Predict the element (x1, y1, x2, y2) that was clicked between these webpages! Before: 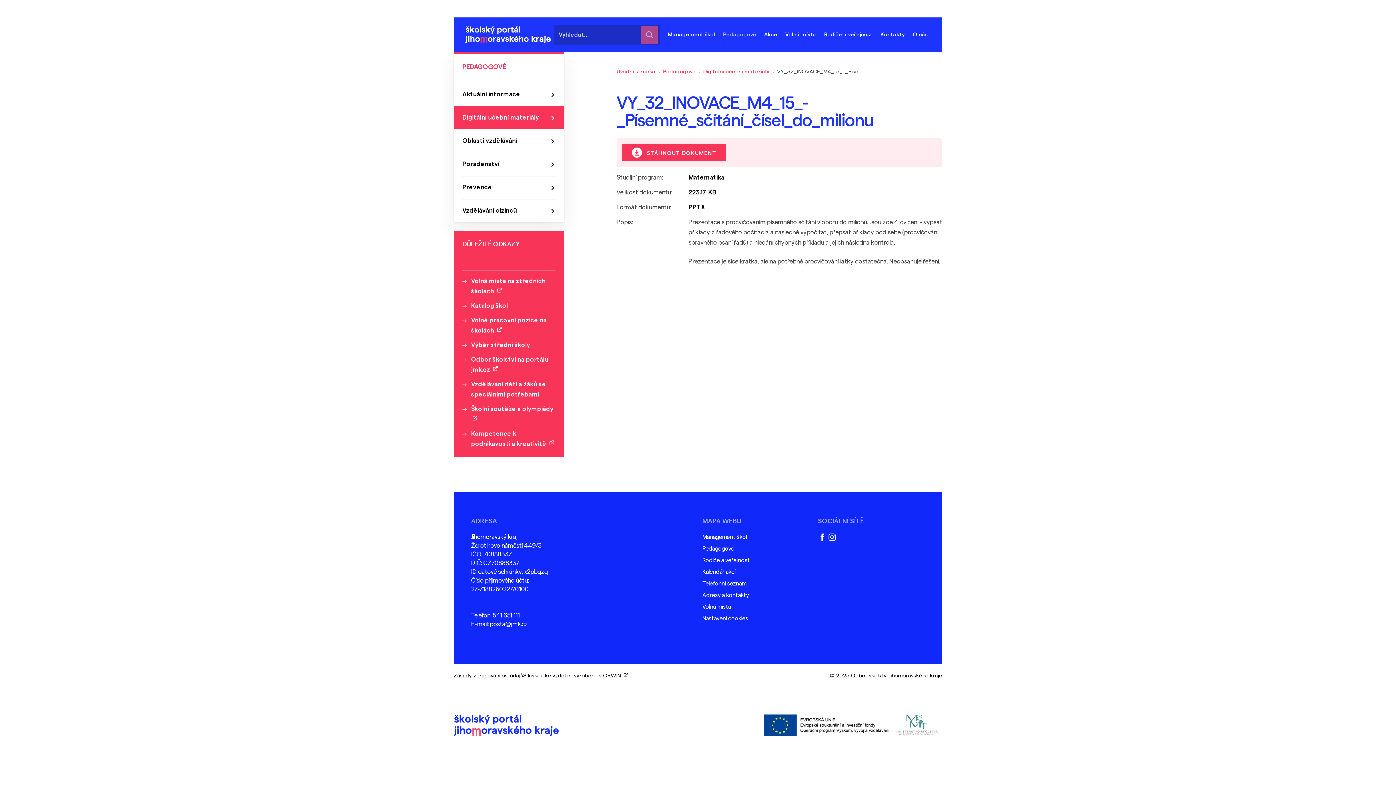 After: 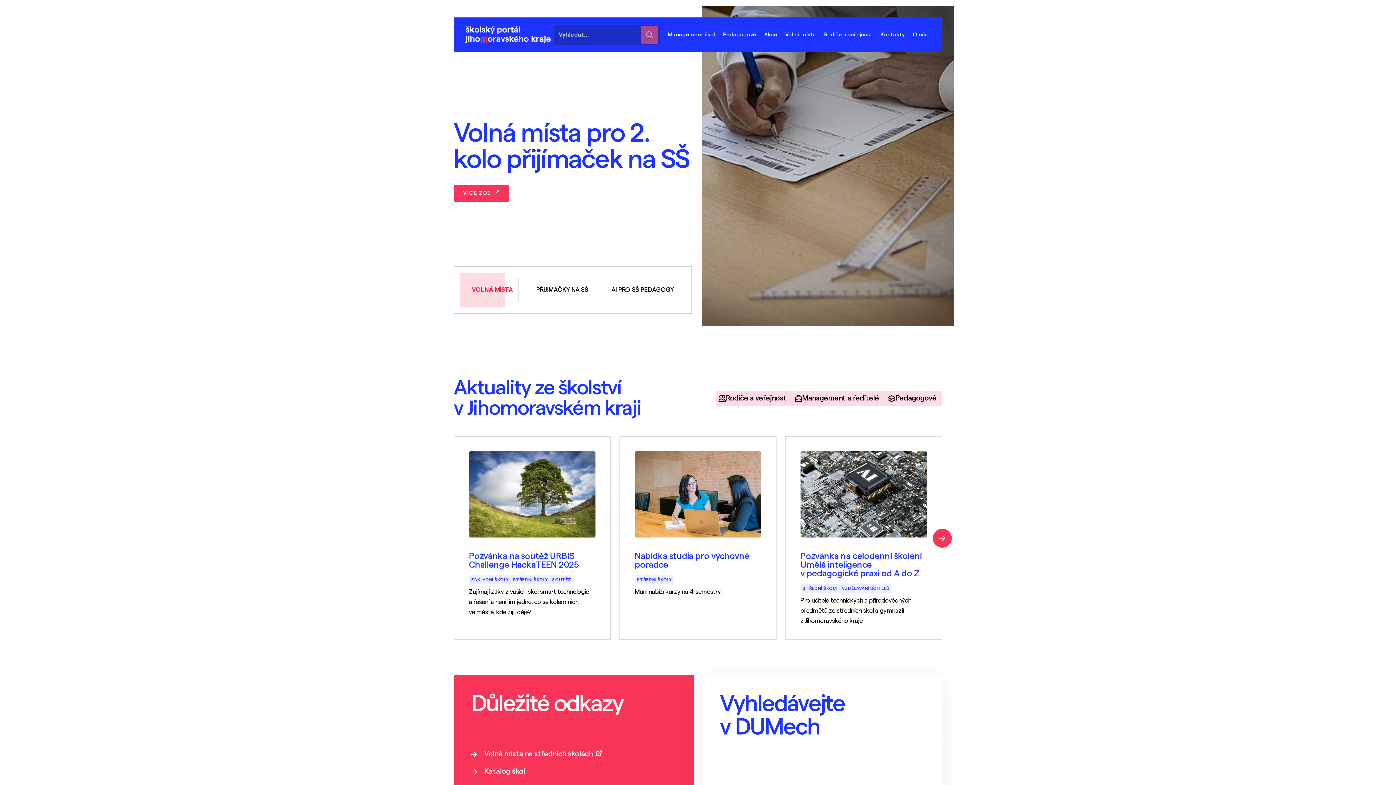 Action: bbox: (465, 26, 550, 43)